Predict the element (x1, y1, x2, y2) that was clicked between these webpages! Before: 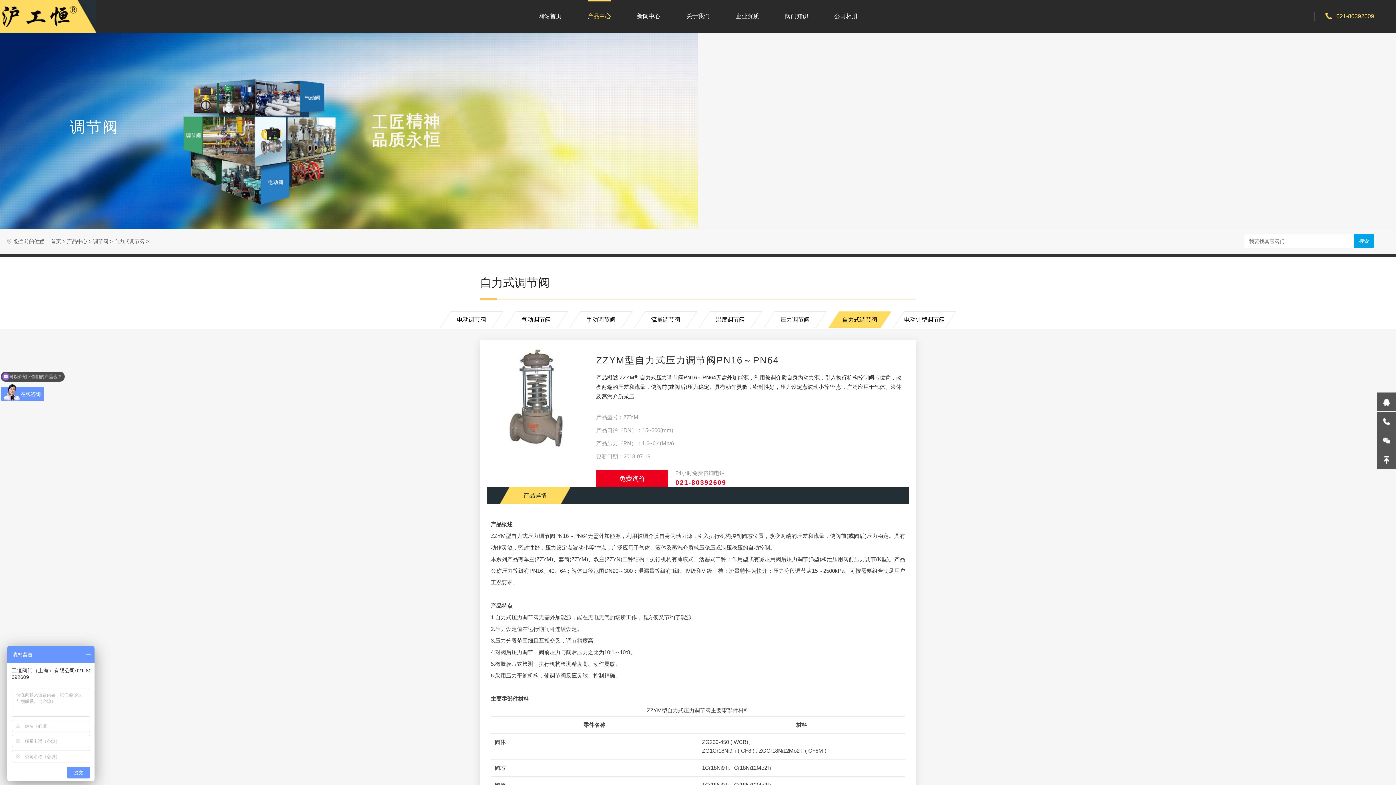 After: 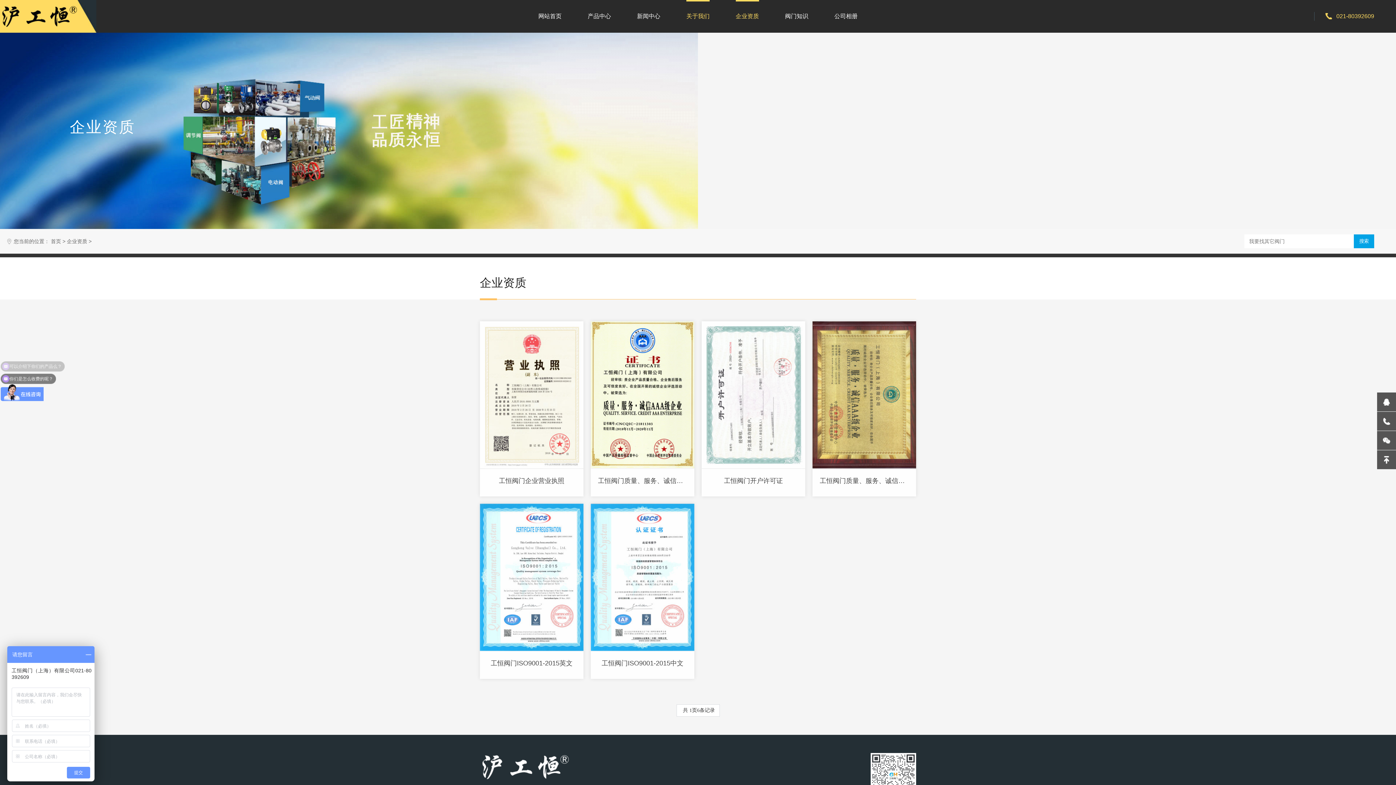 Action: bbox: (735, 0, 759, 32) label: 企业资质